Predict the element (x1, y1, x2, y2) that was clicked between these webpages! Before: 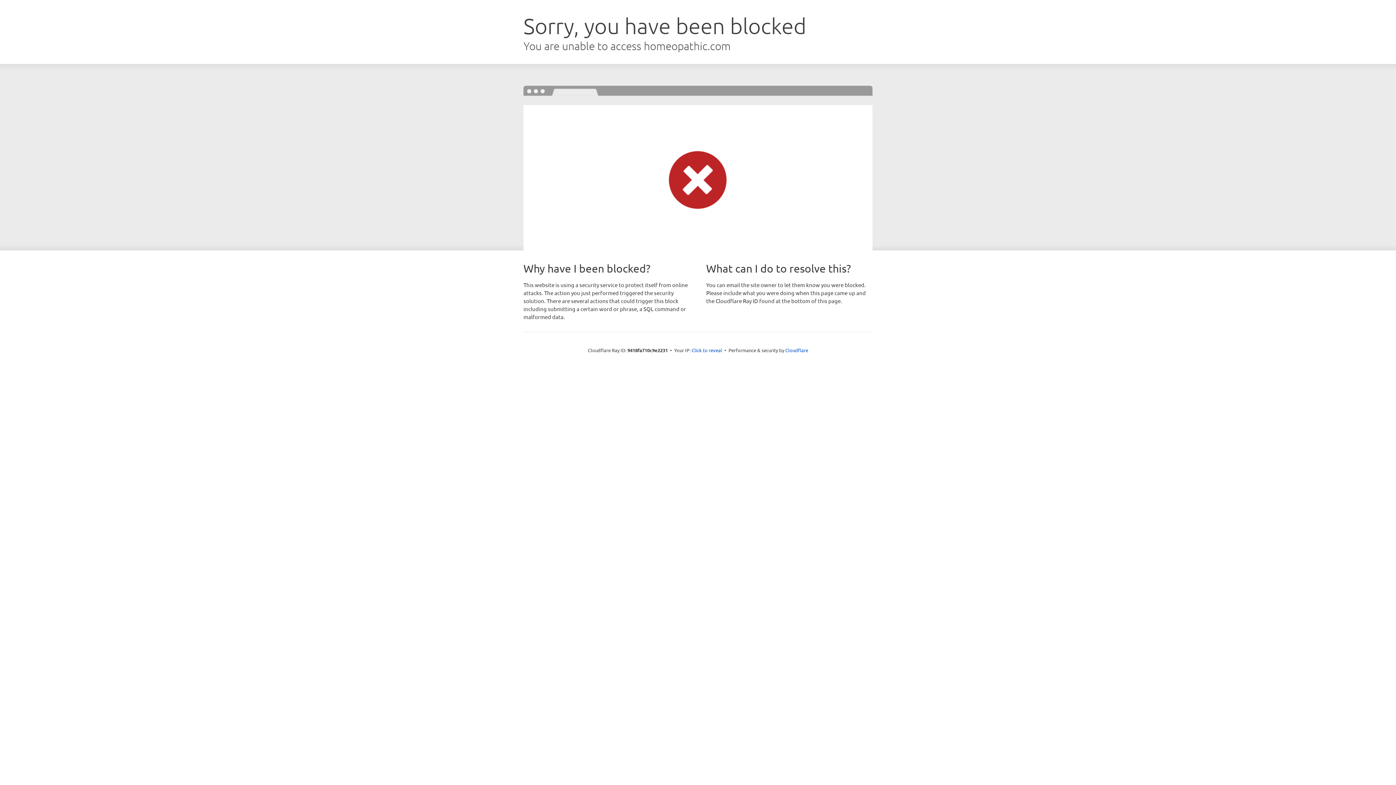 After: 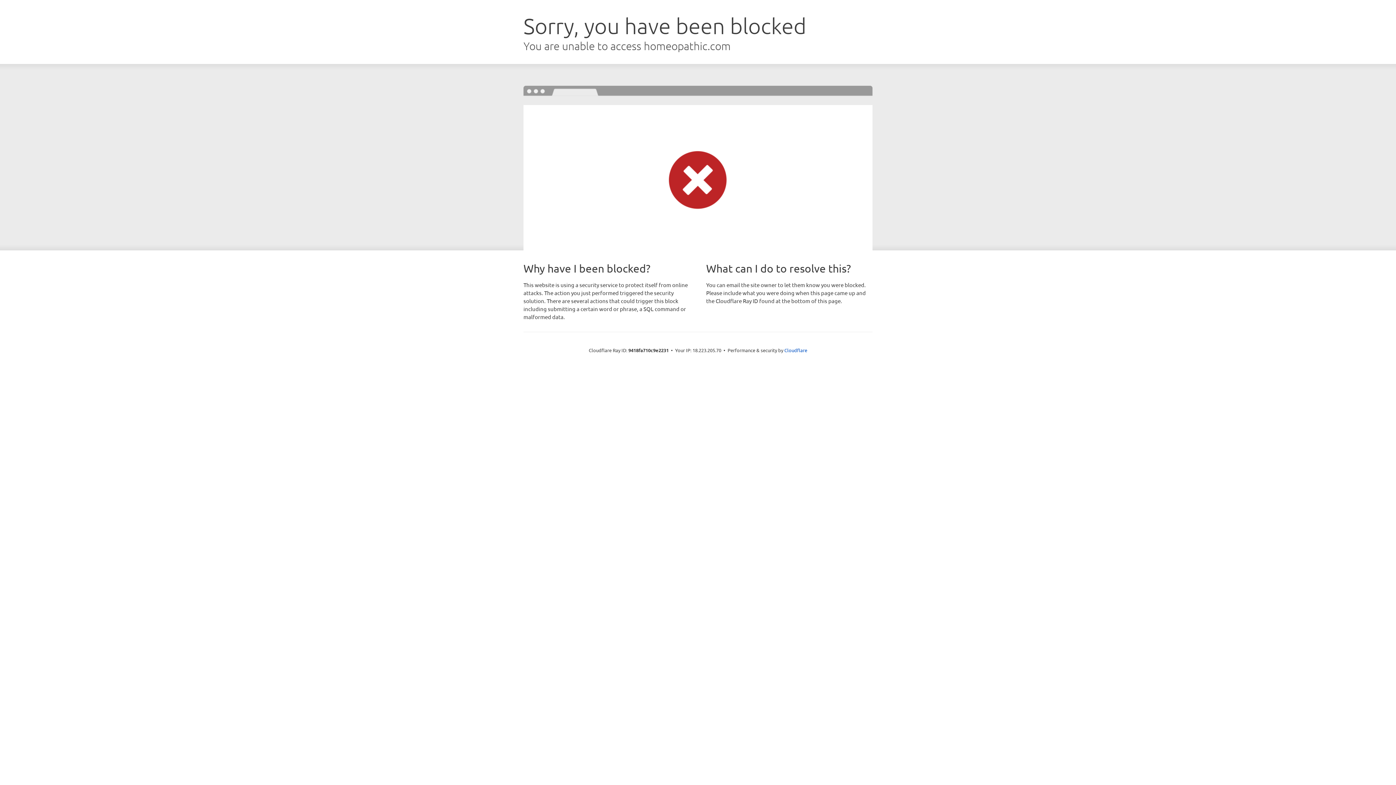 Action: label: Click to reveal bbox: (691, 346, 722, 353)